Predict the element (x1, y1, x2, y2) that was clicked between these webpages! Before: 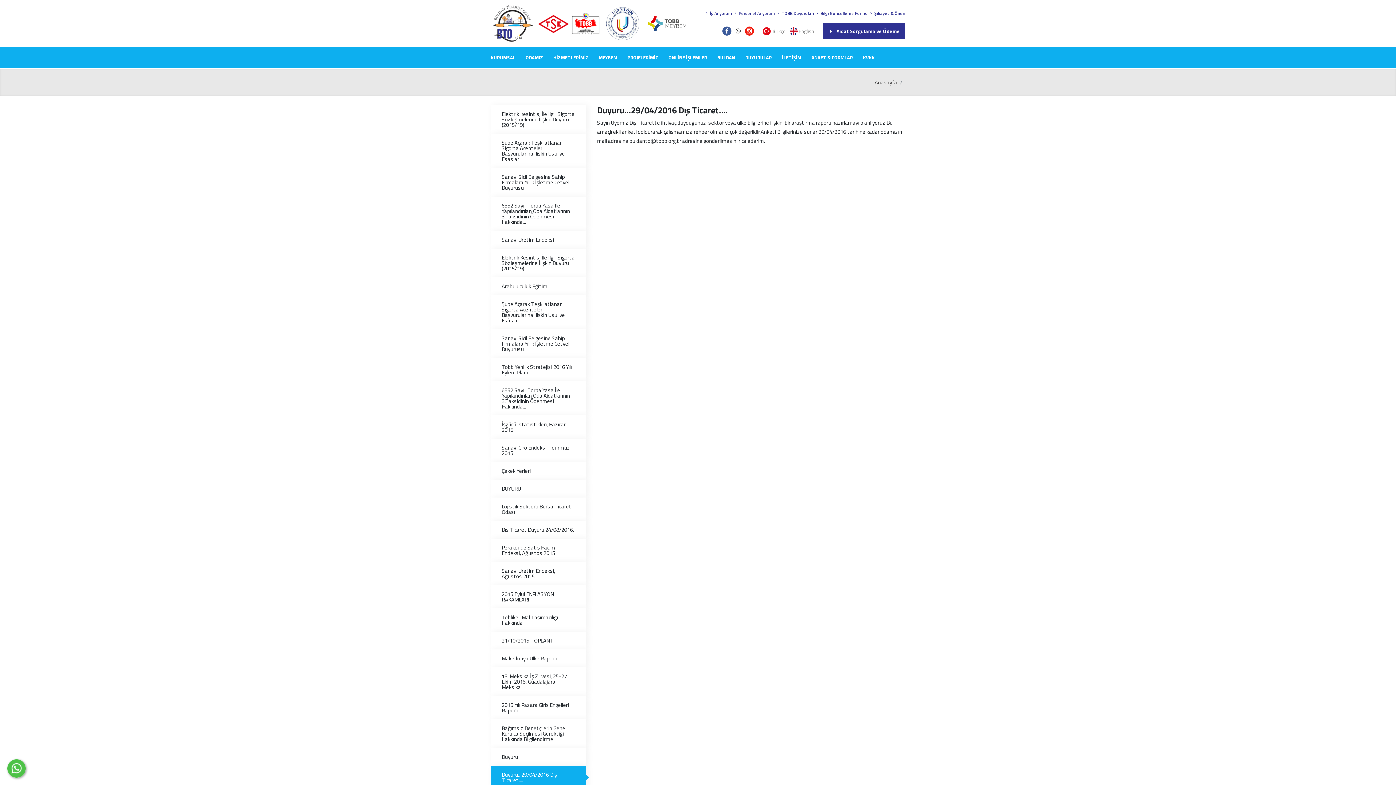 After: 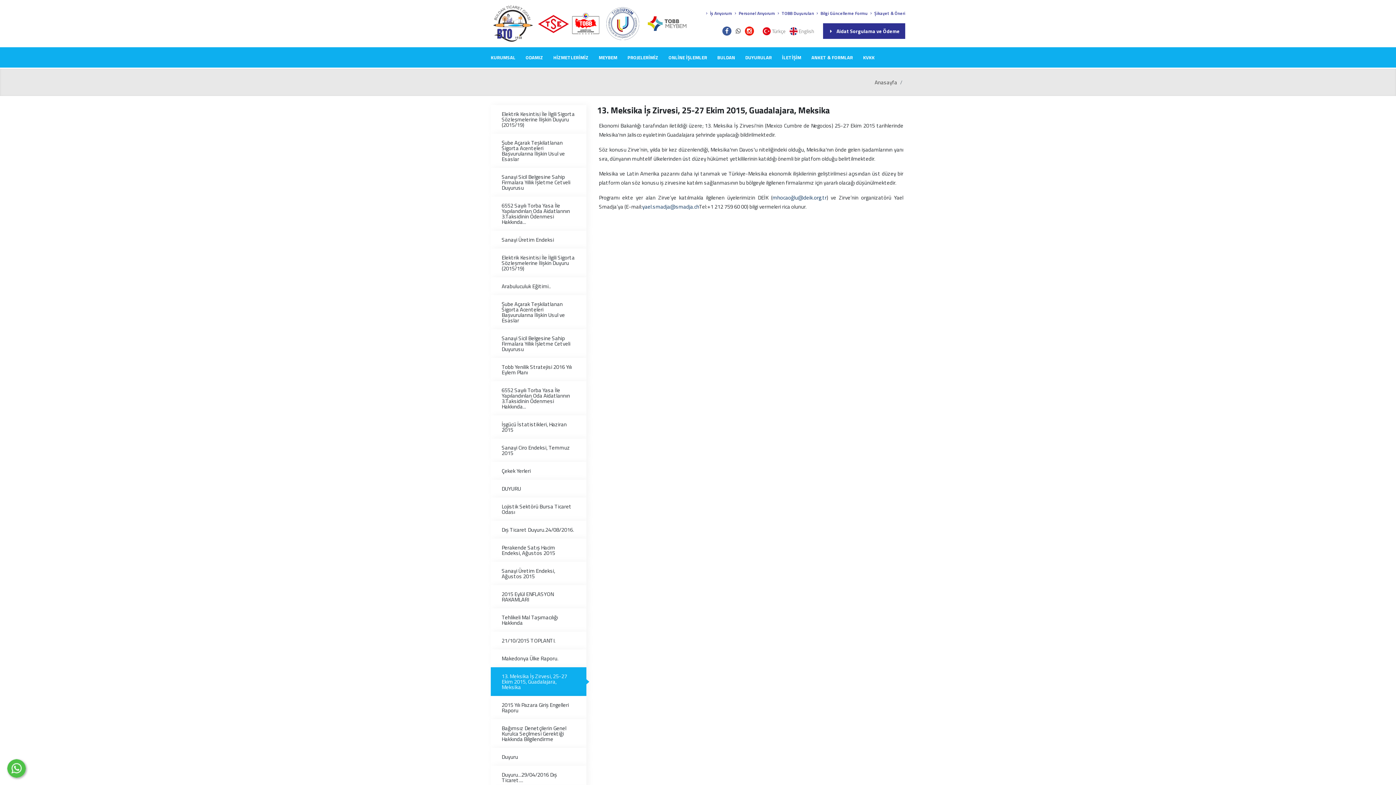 Action: bbox: (490, 667, 586, 696) label: 13. Meksika İş Zirvesi, 25-27 Ekim 2015, Guadalajara, Meksika